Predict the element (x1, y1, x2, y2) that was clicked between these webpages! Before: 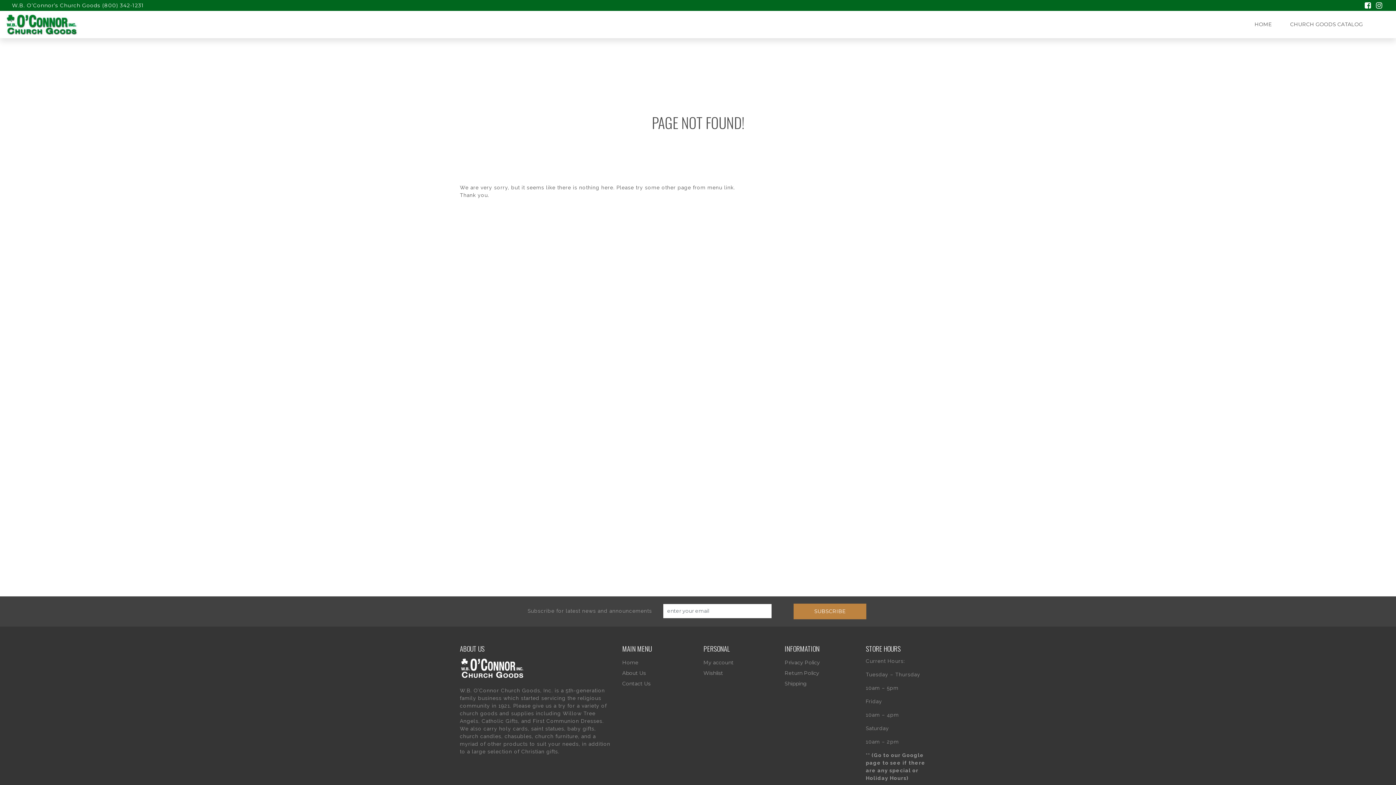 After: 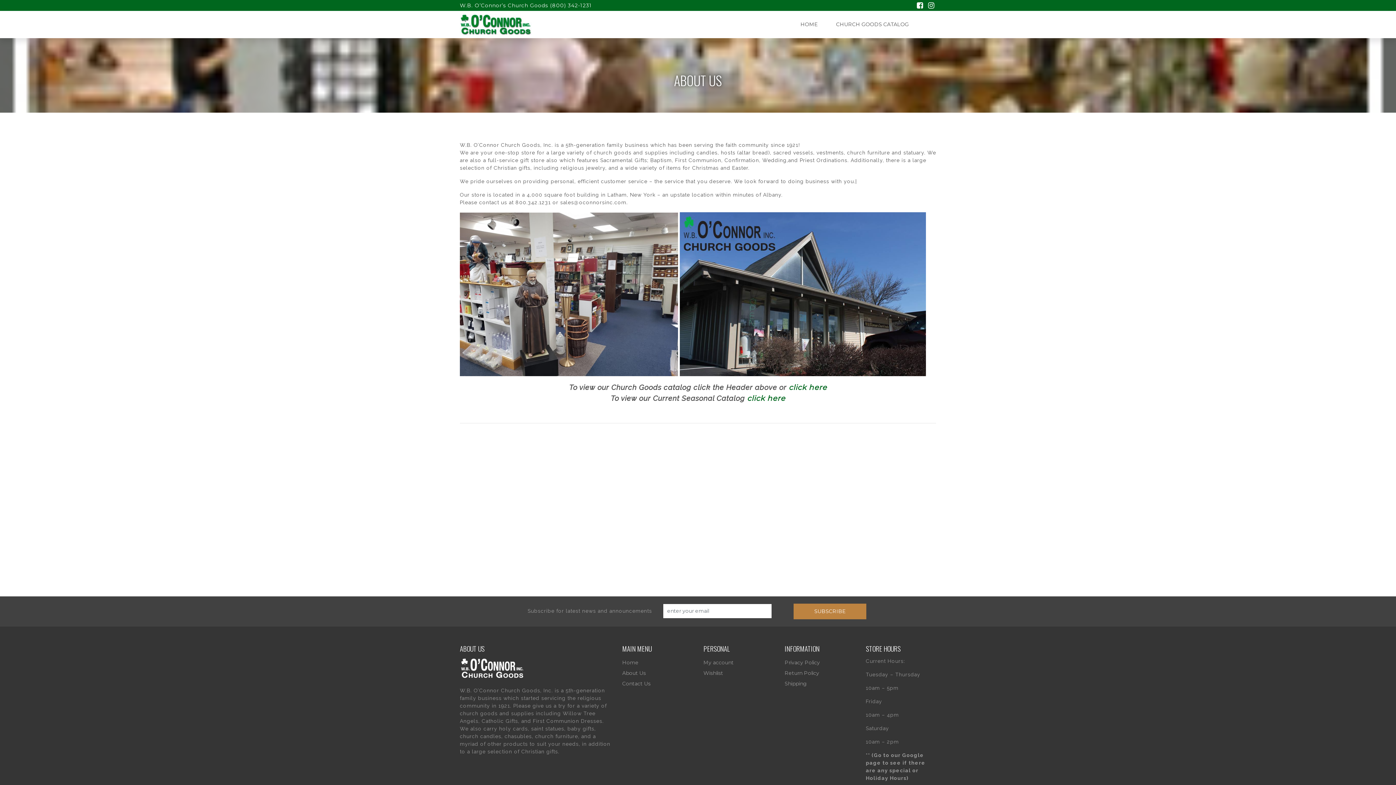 Action: bbox: (5, 10, 100, 39)